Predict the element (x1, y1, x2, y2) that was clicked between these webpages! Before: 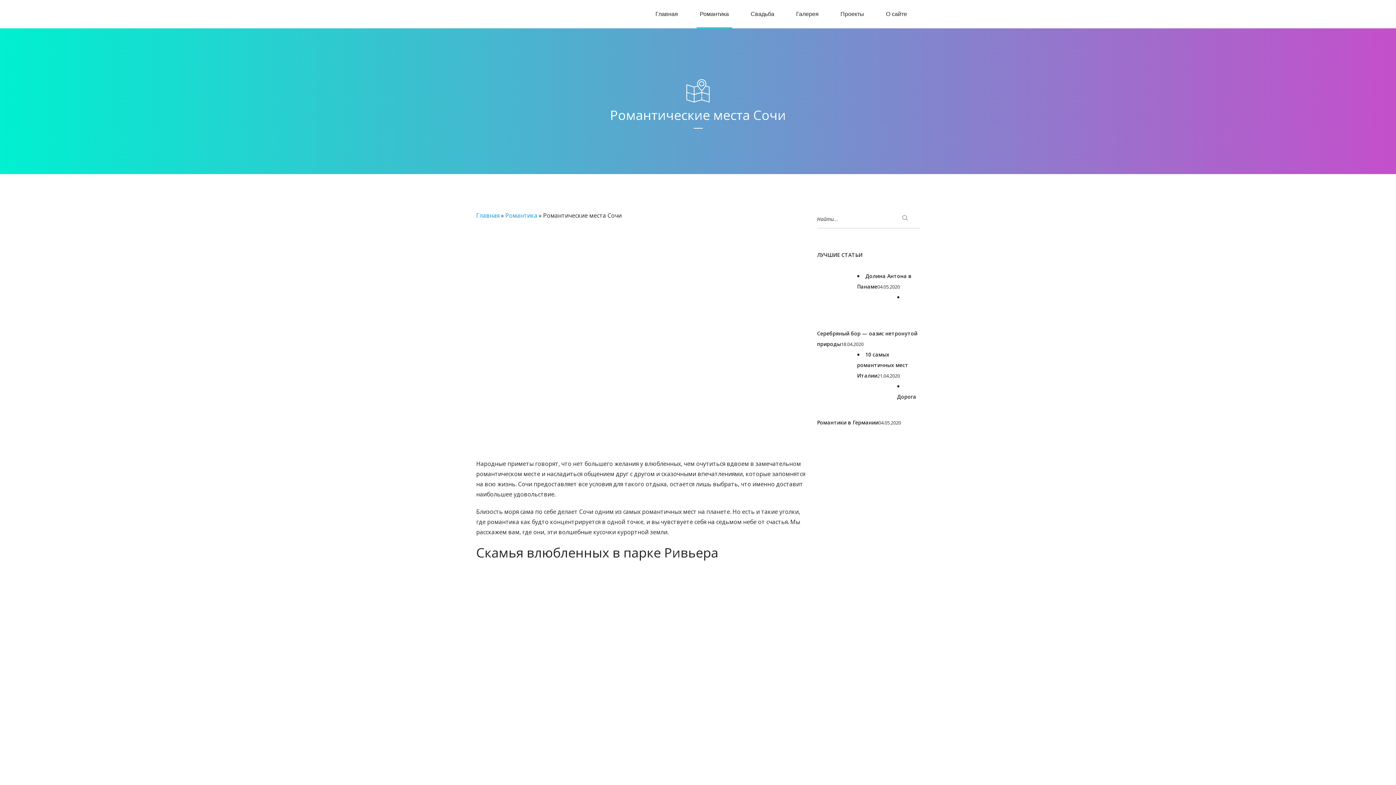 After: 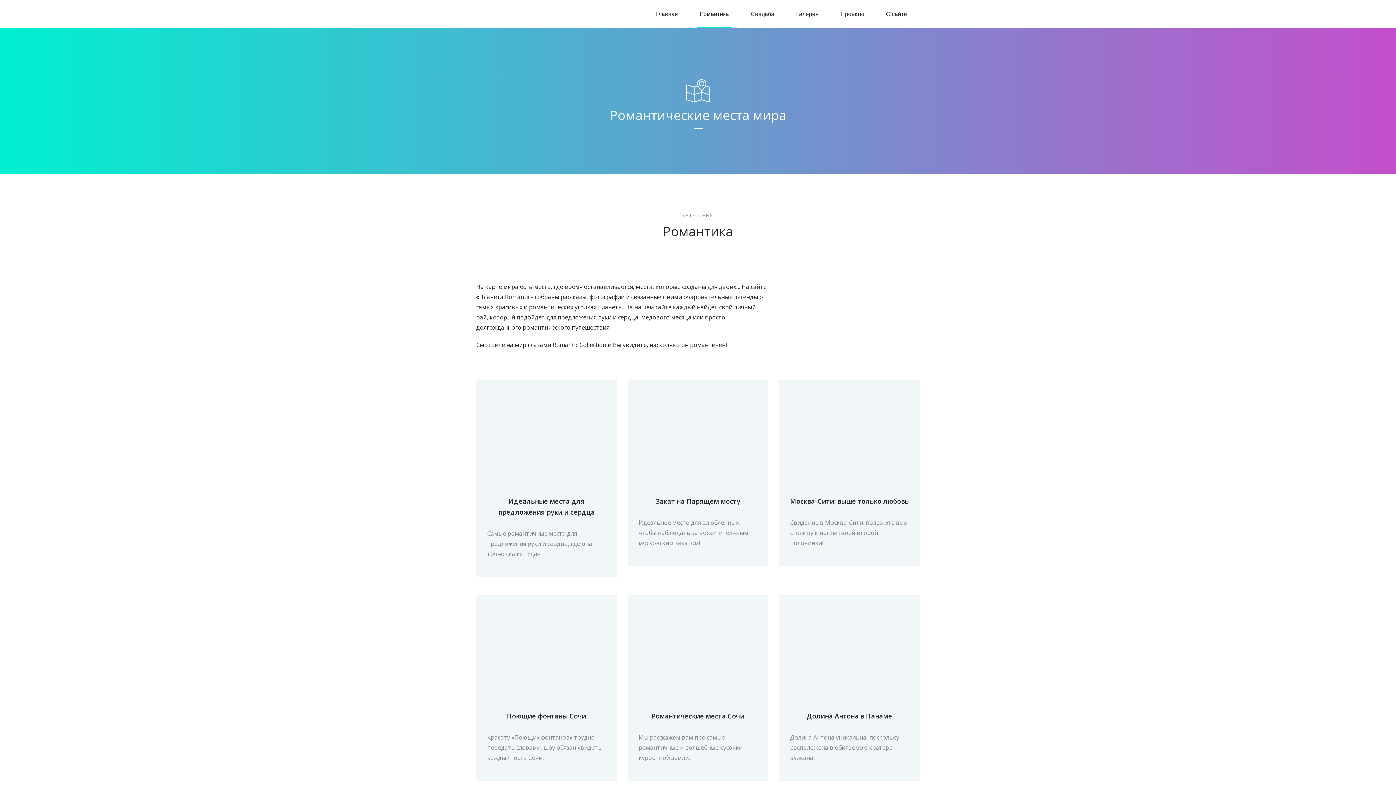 Action: bbox: (505, 211, 537, 219) label: Романтика